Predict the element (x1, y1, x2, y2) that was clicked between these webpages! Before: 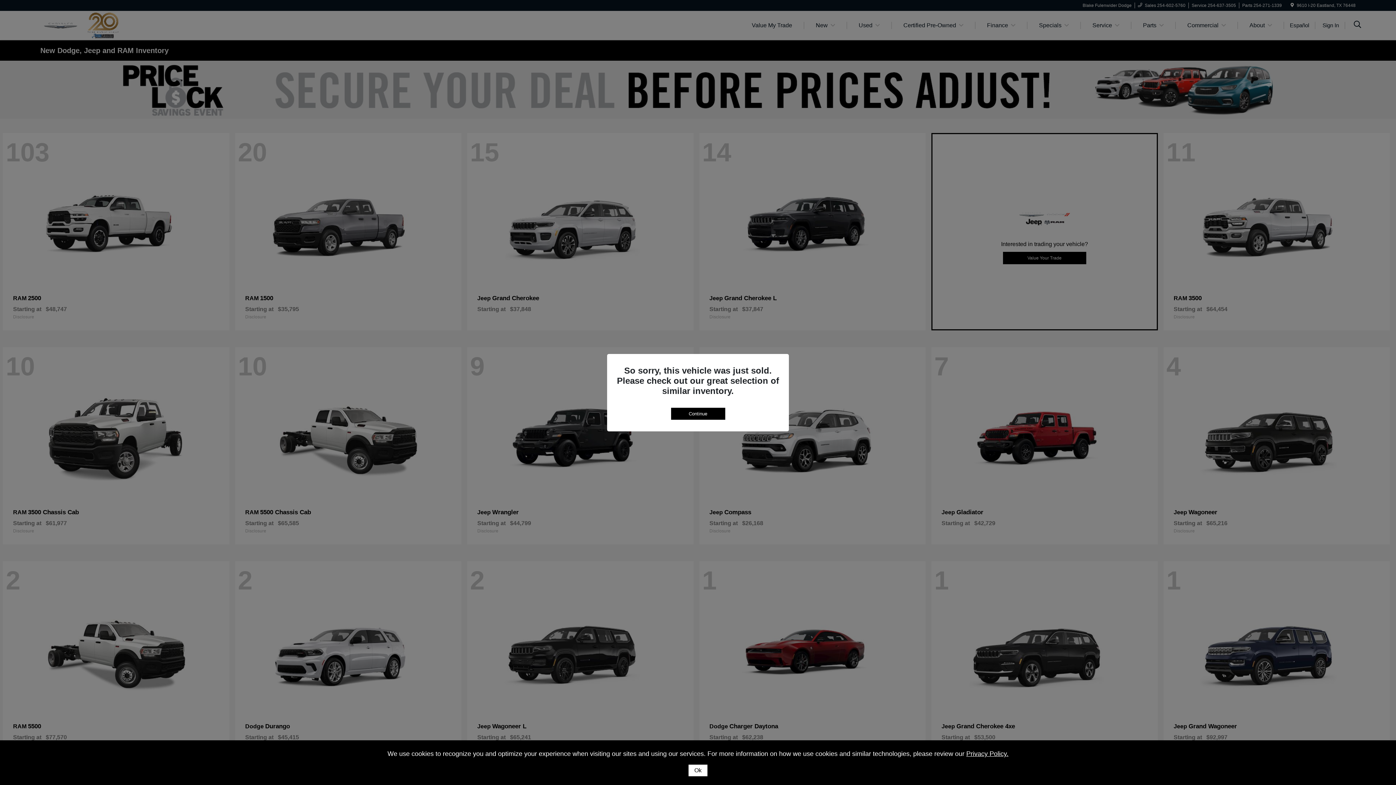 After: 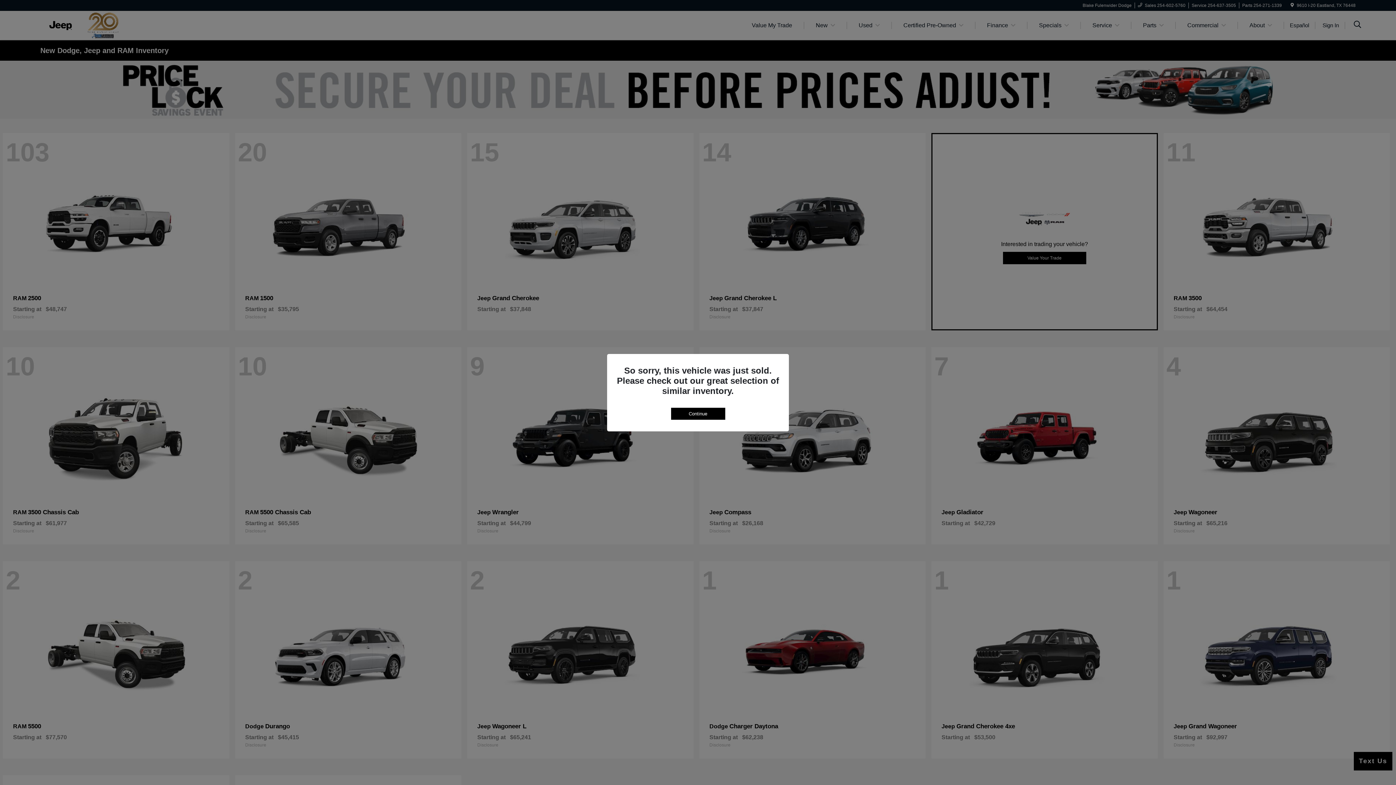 Action: label: Ok bbox: (688, 765, 707, 776)